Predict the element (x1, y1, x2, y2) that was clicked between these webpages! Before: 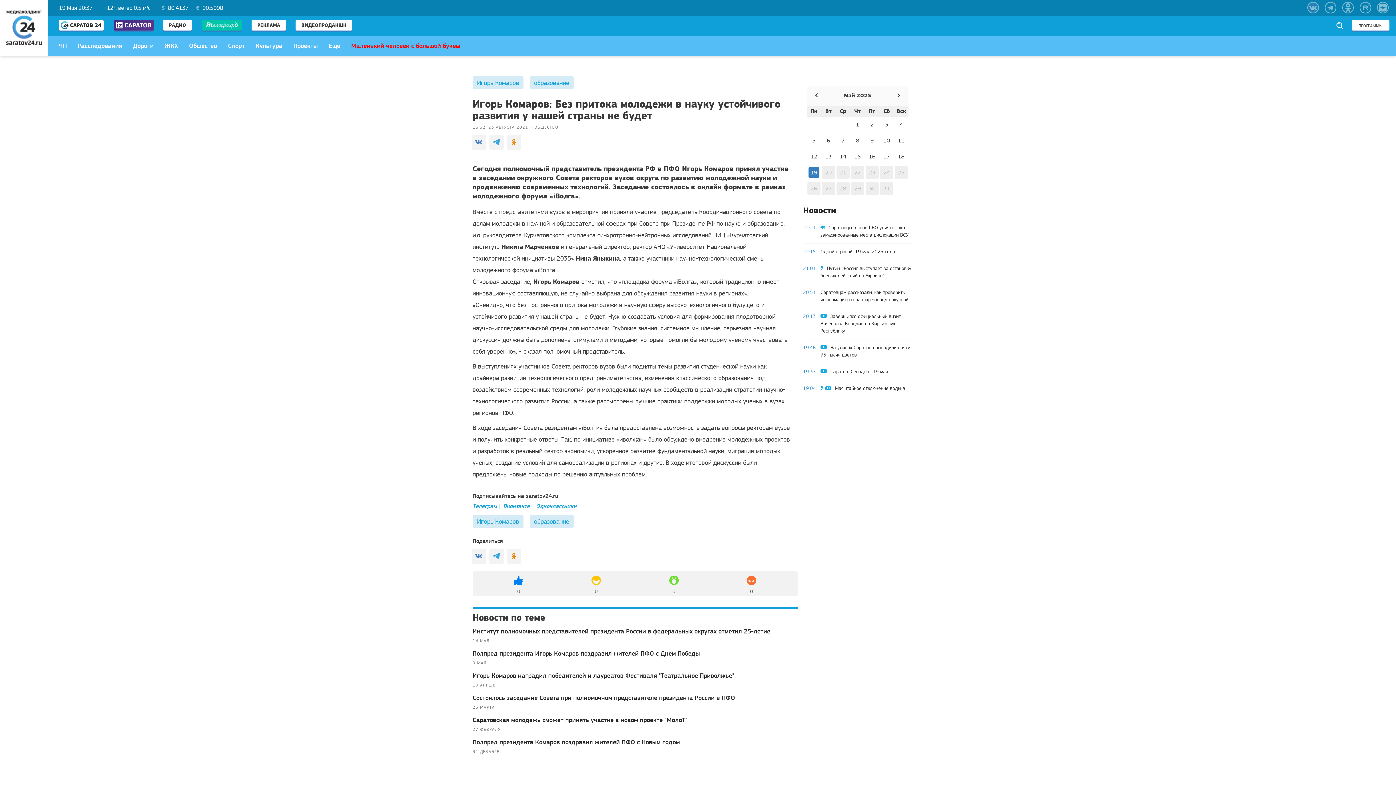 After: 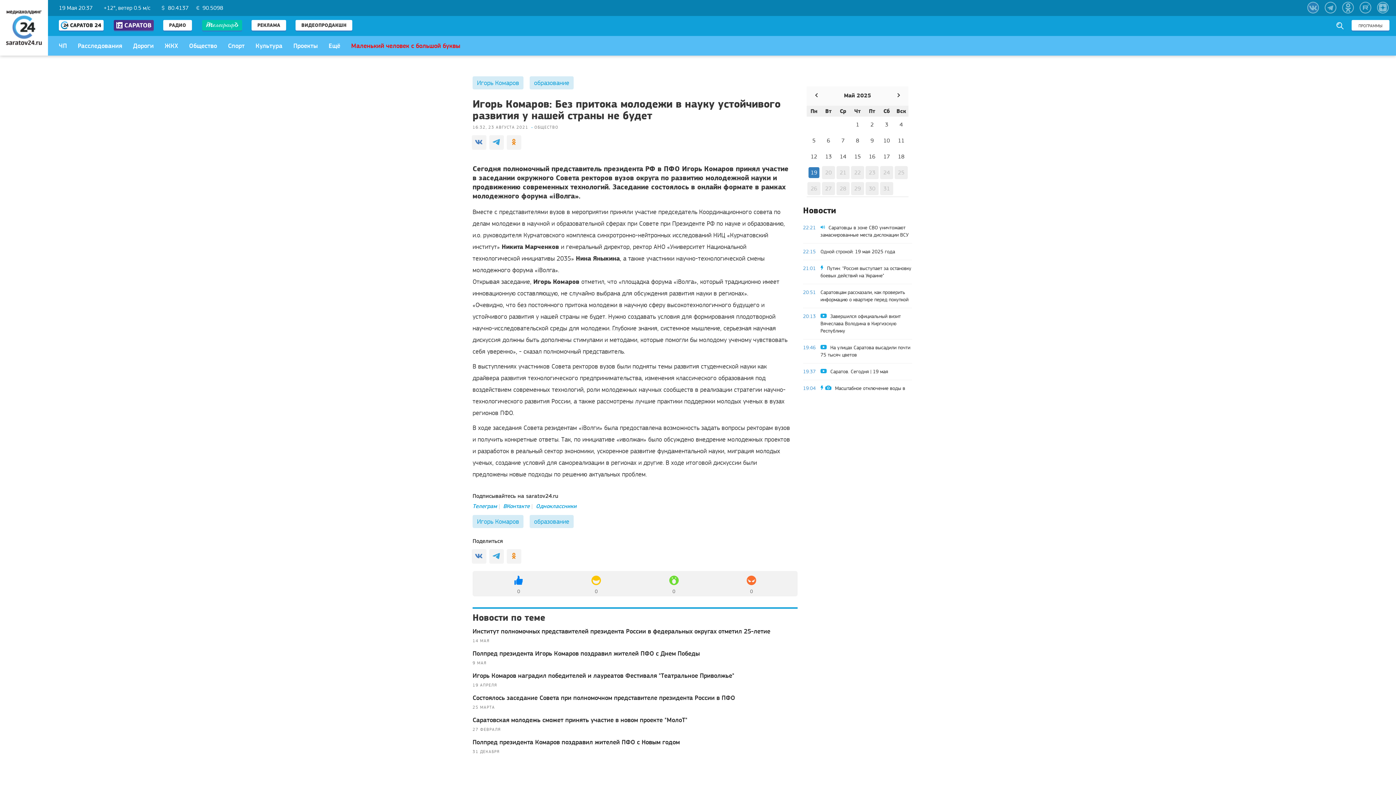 Action: bbox: (202, 20, 242, 30)